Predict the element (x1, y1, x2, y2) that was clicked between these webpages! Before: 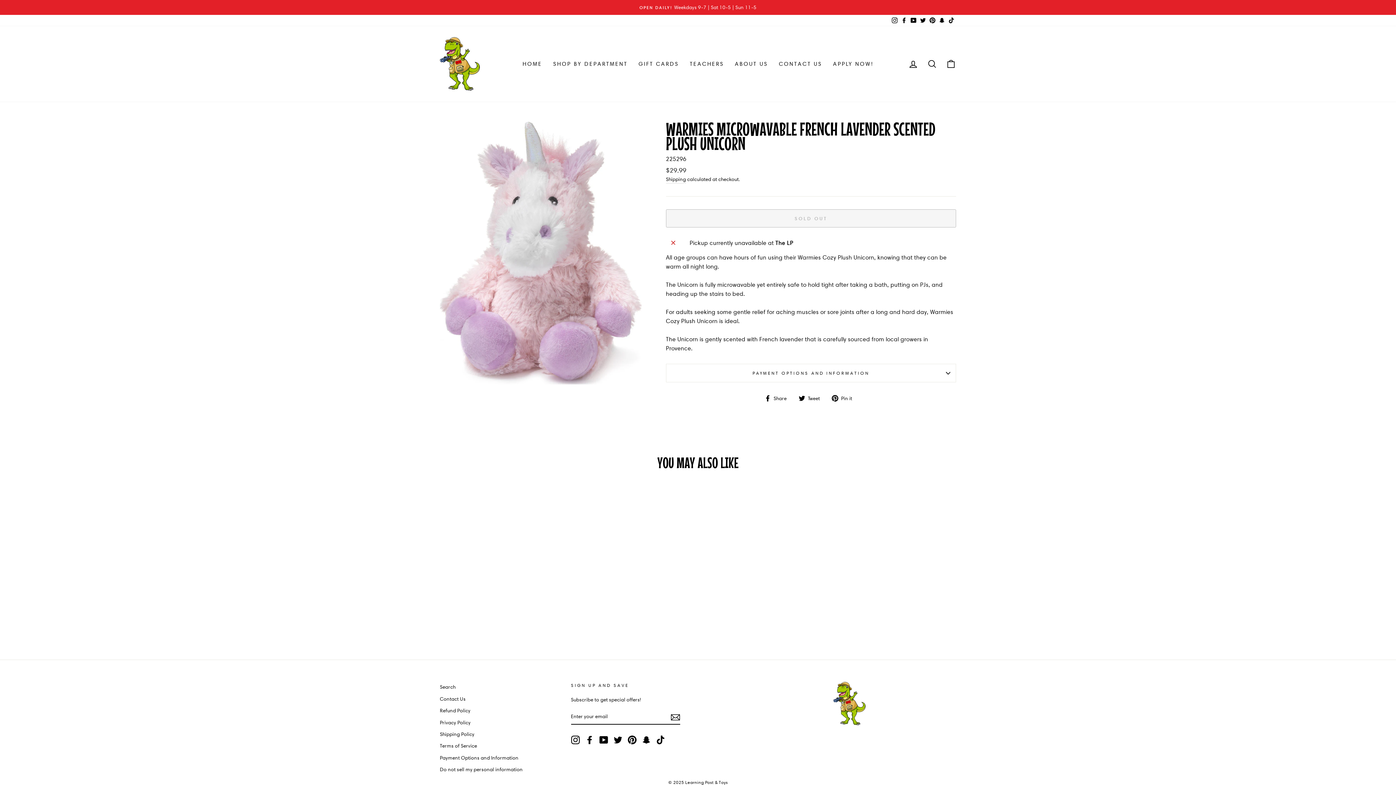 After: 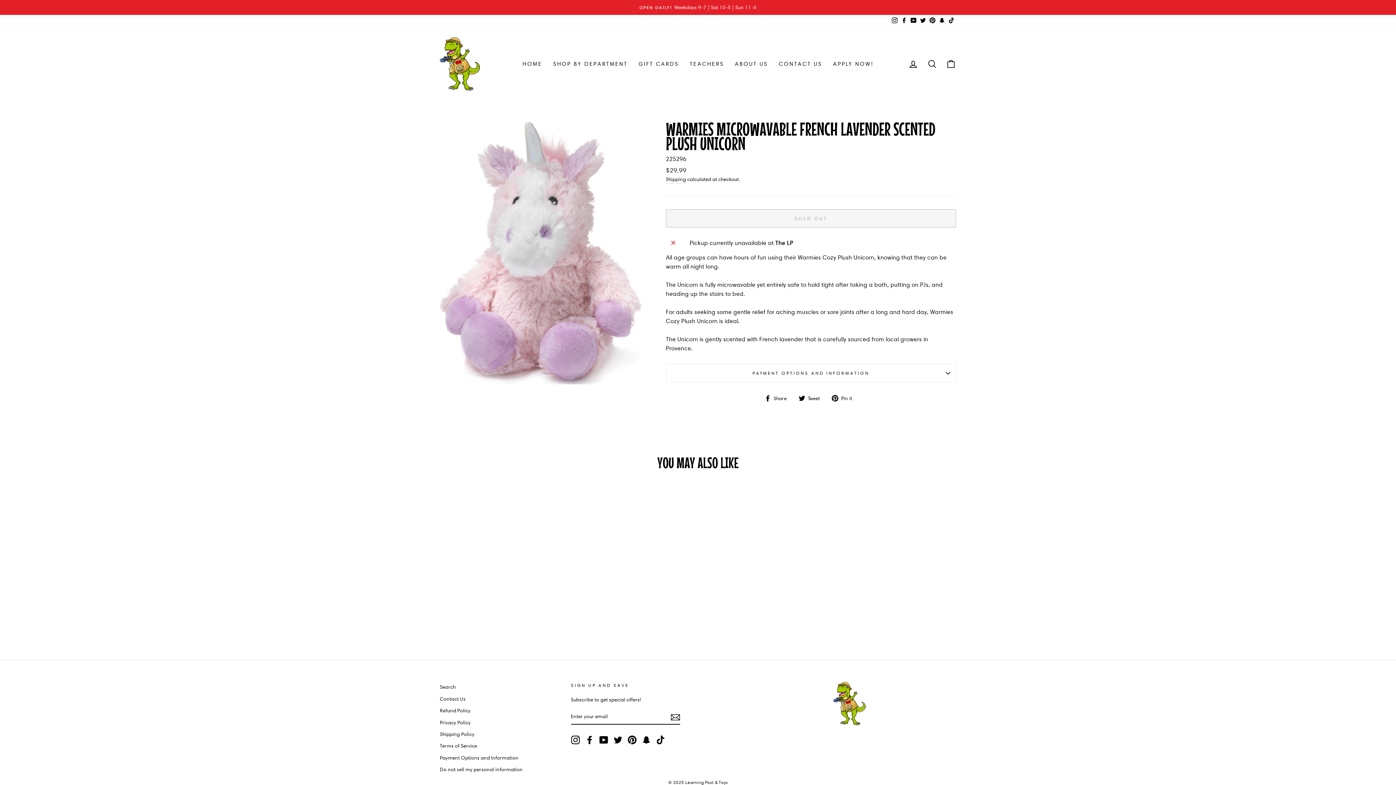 Action: bbox: (656, 736, 664, 744) label: TikTok